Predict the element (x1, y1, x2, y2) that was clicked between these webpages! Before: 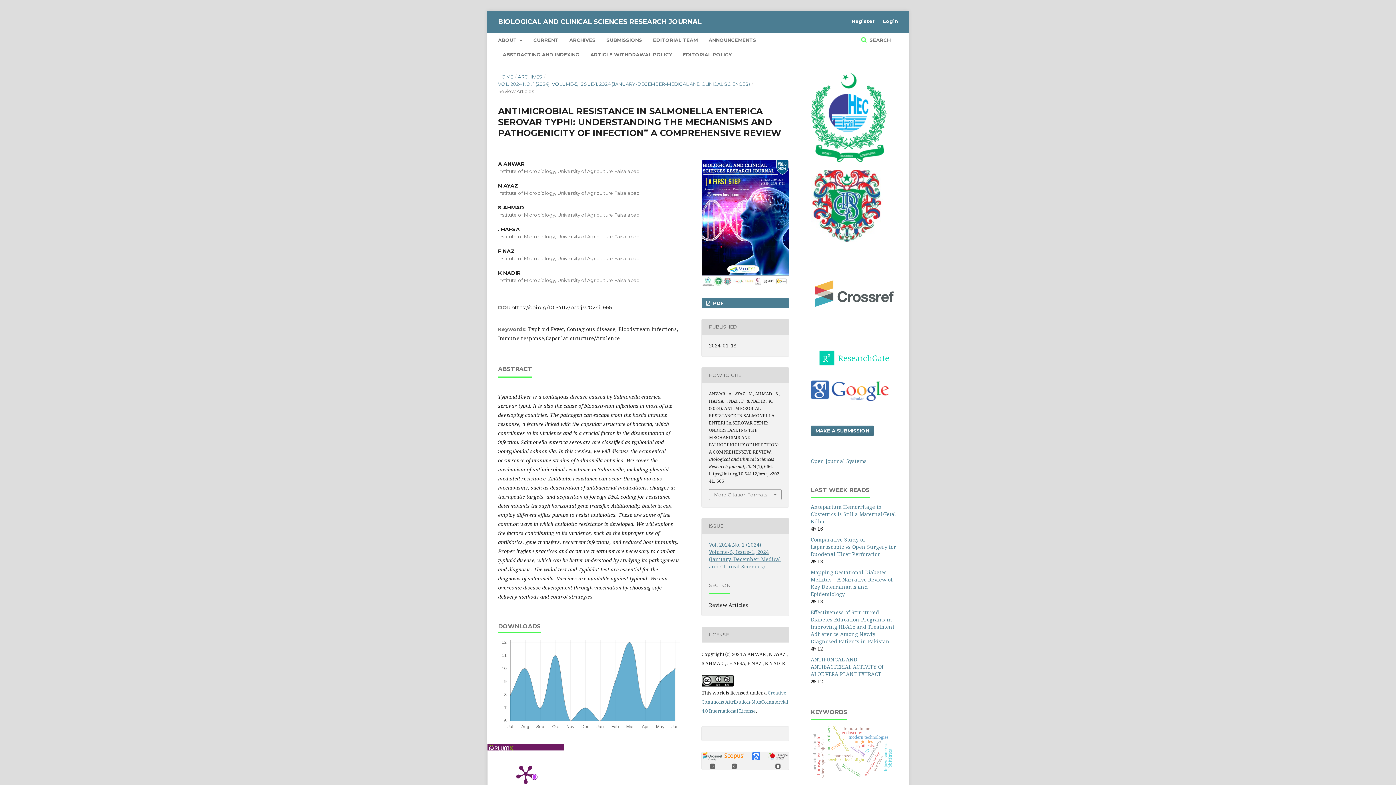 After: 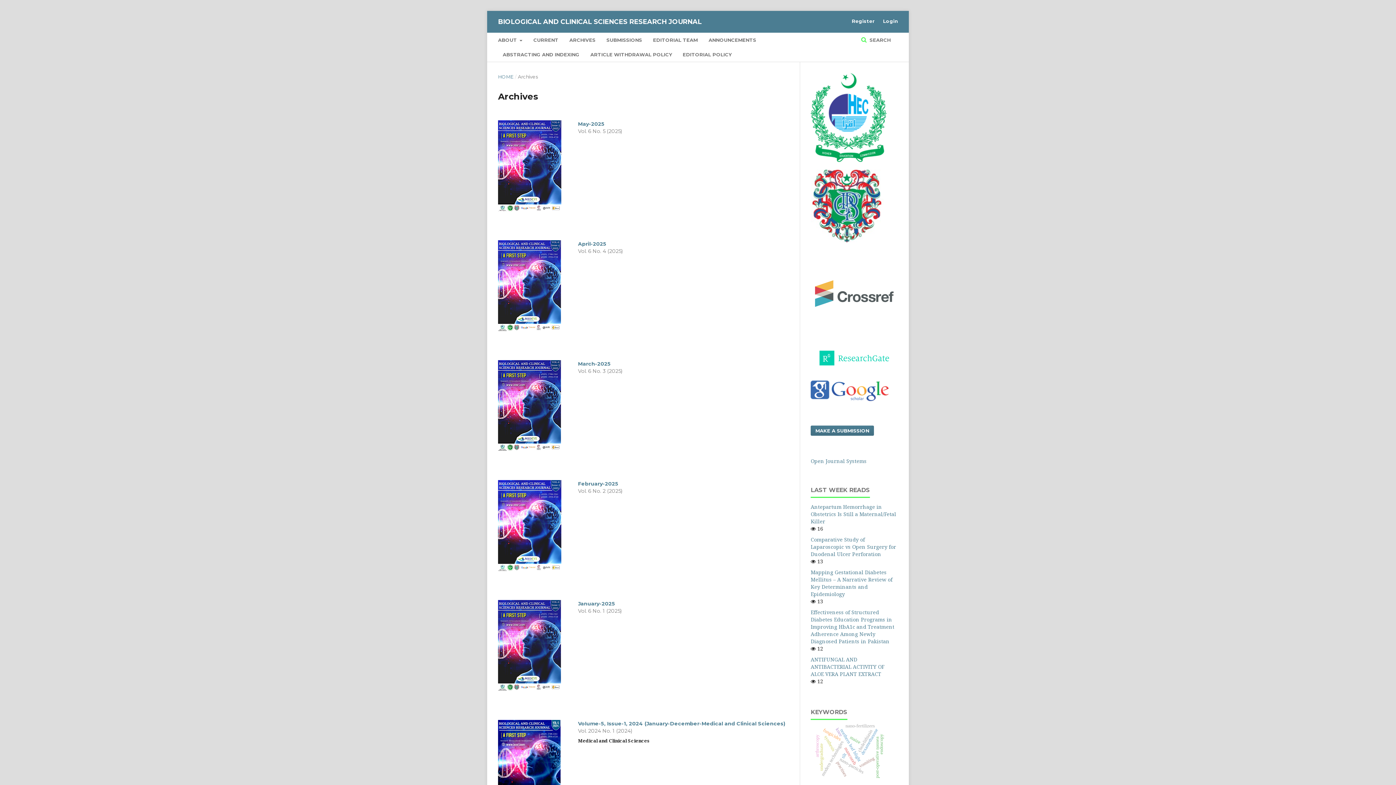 Action: bbox: (518, 73, 542, 80) label: ARCHIVES